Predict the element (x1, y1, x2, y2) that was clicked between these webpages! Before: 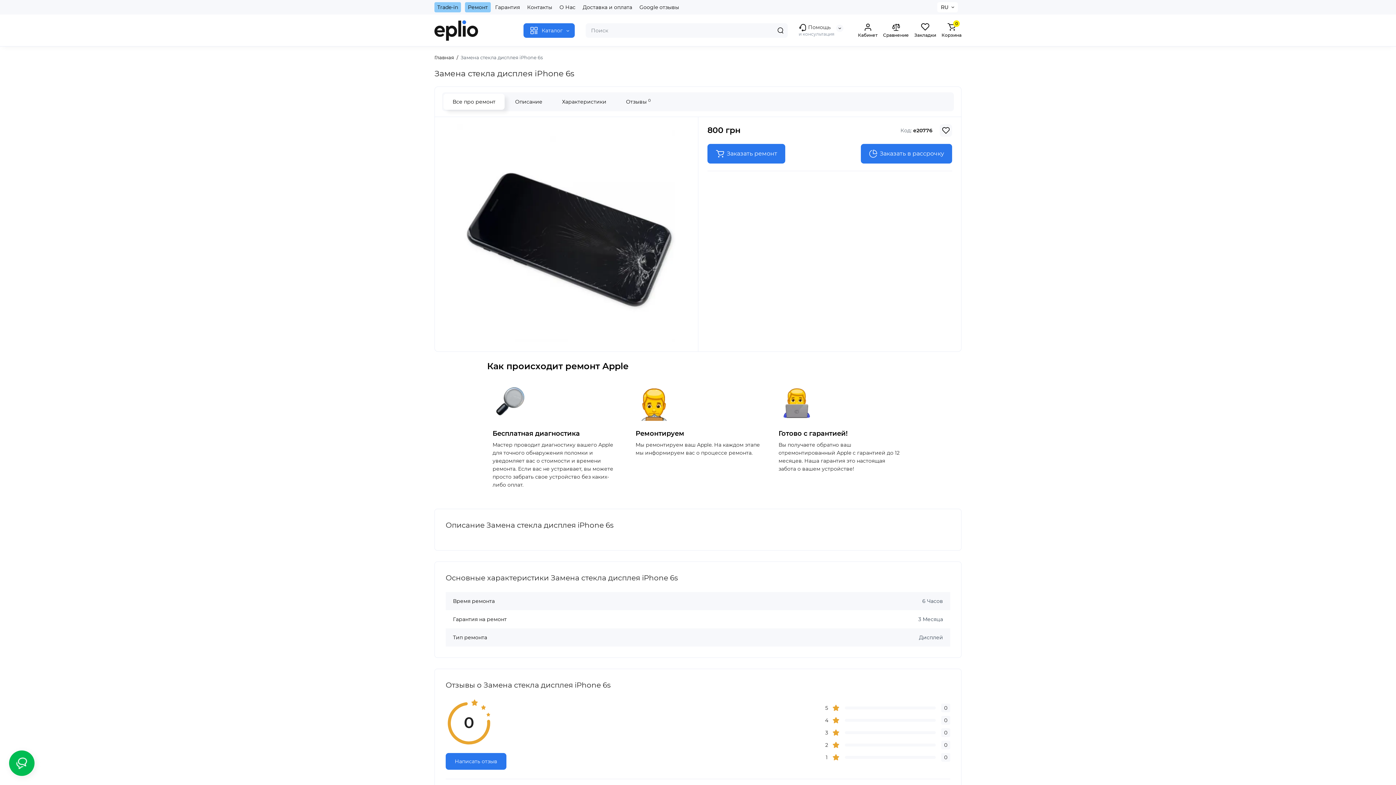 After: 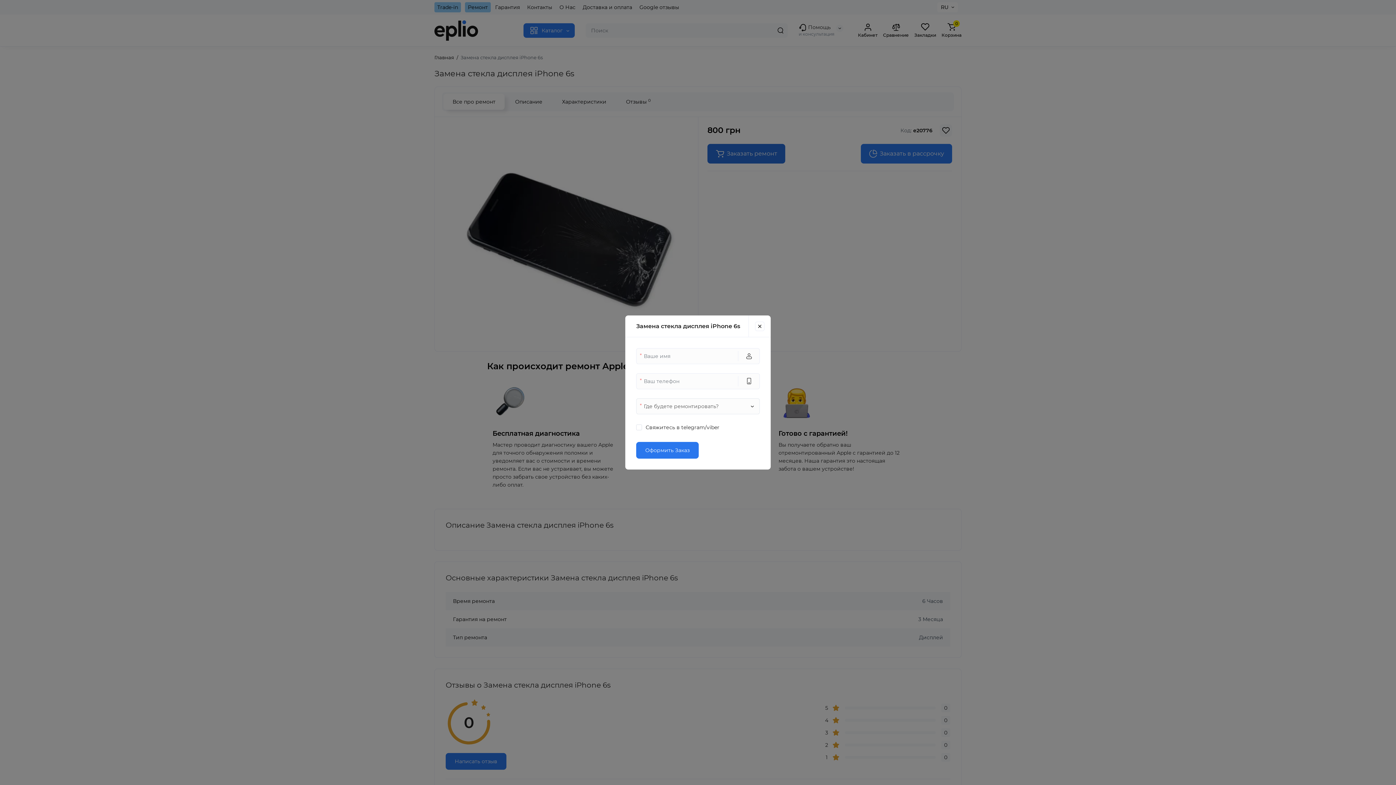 Action: label: Заказать ремонт bbox: (707, 144, 785, 163)